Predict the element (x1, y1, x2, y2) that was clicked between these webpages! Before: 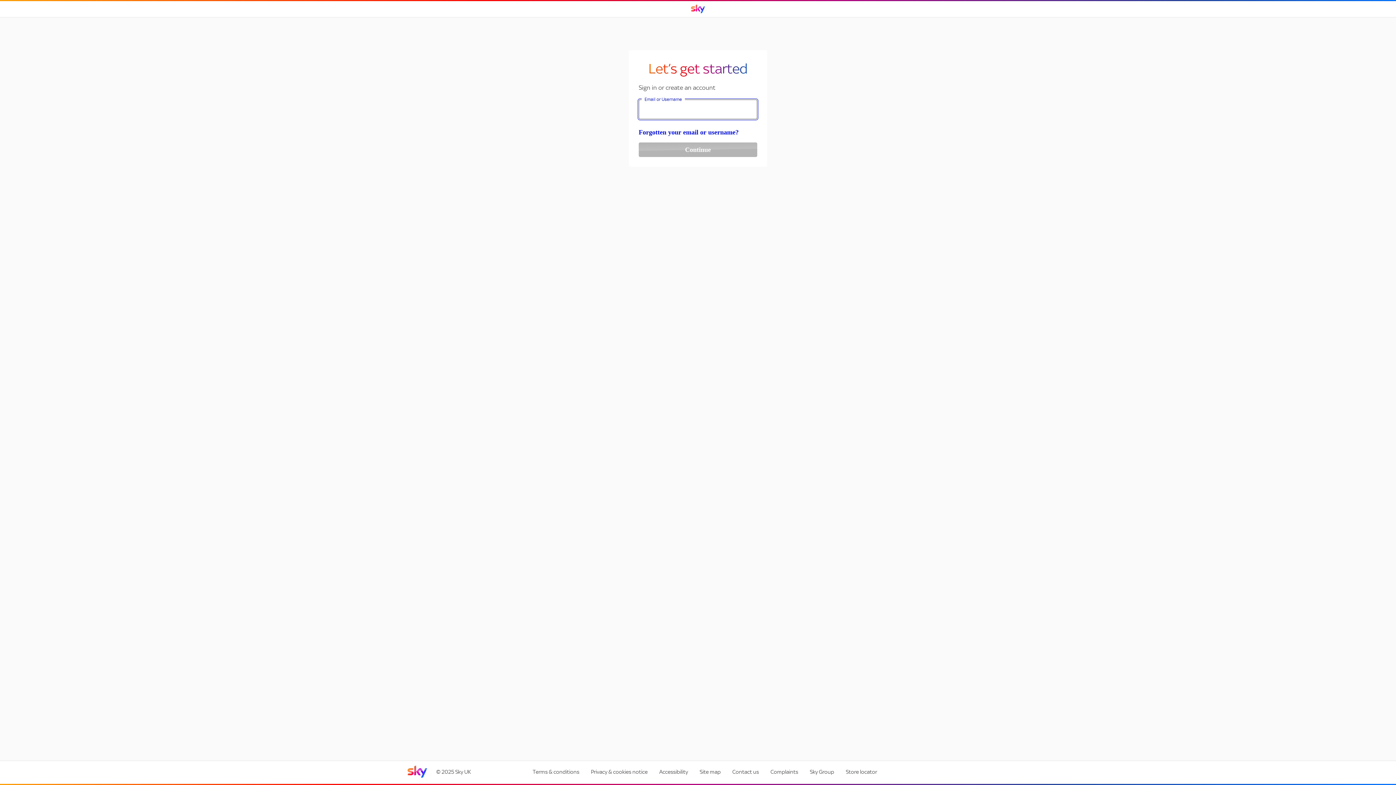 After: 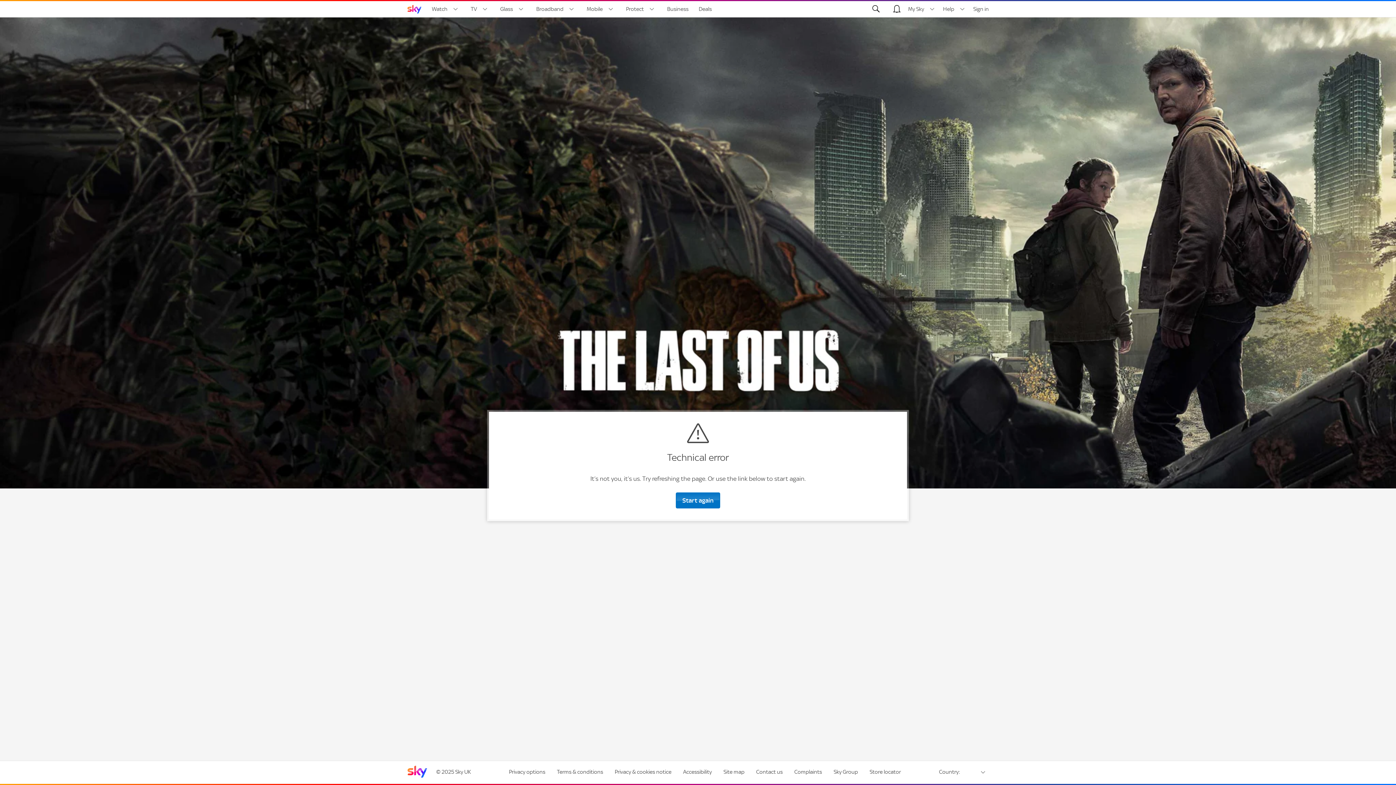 Action: bbox: (407, 765, 427, 778) label: Sky home page